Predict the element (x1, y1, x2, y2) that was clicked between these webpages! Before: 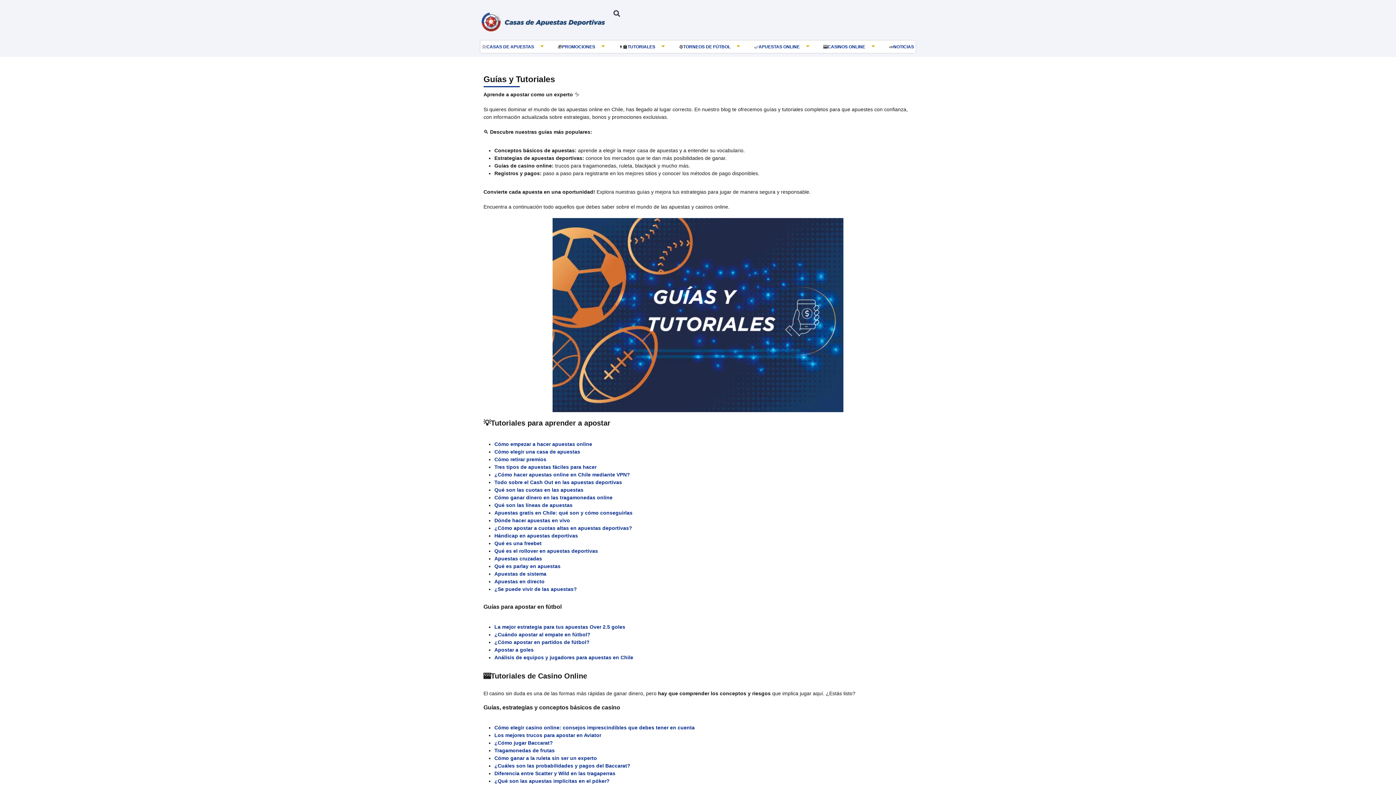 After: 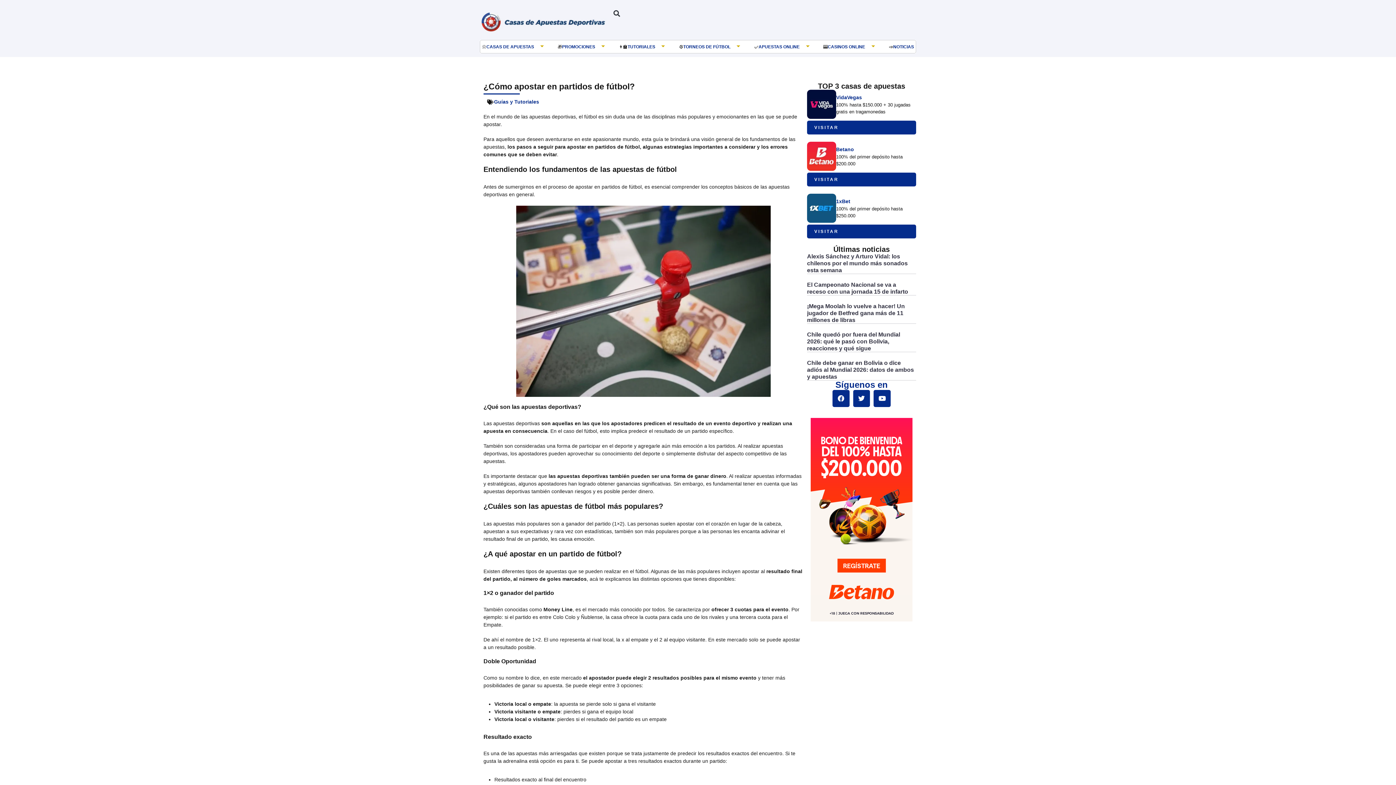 Action: label: ¿Cómo apostar en partidos de fútbol? bbox: (494, 639, 589, 645)